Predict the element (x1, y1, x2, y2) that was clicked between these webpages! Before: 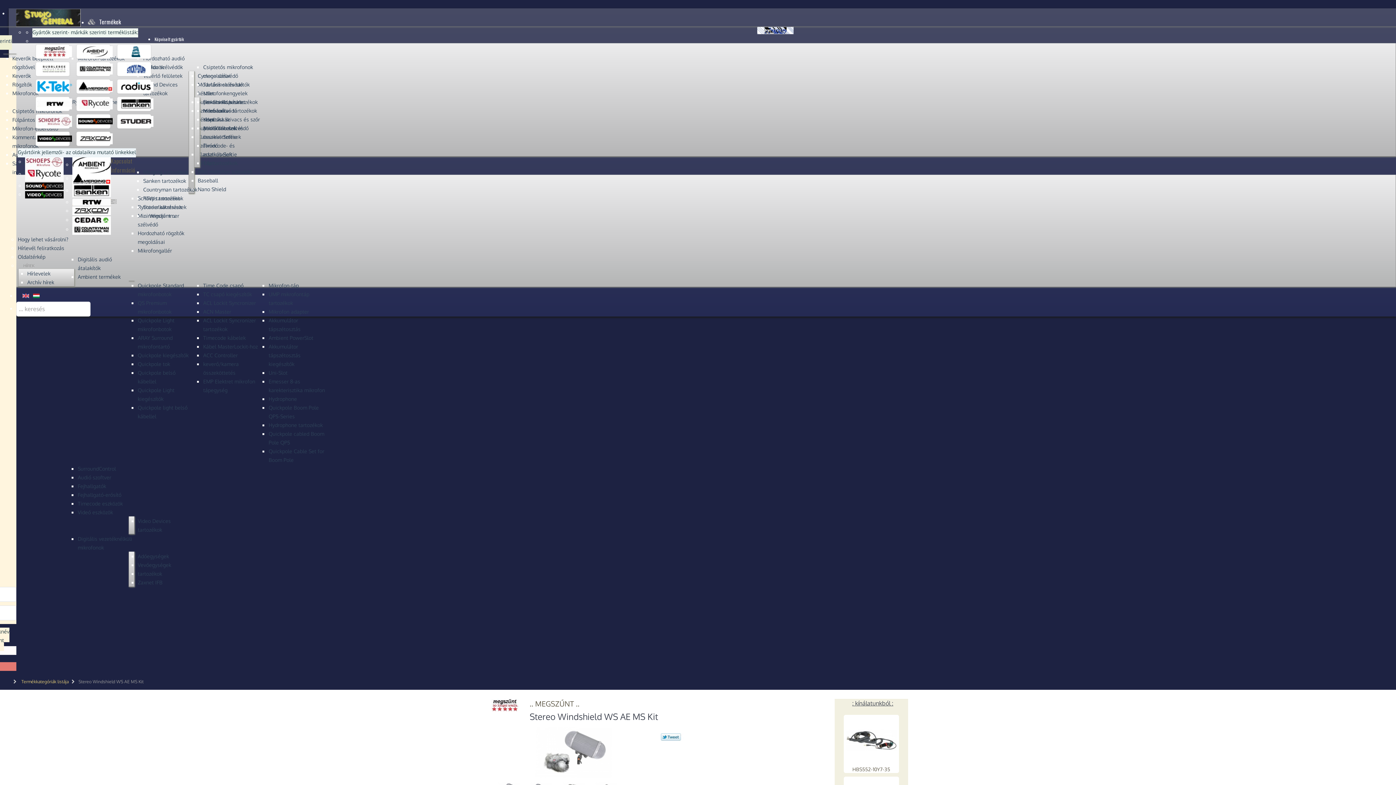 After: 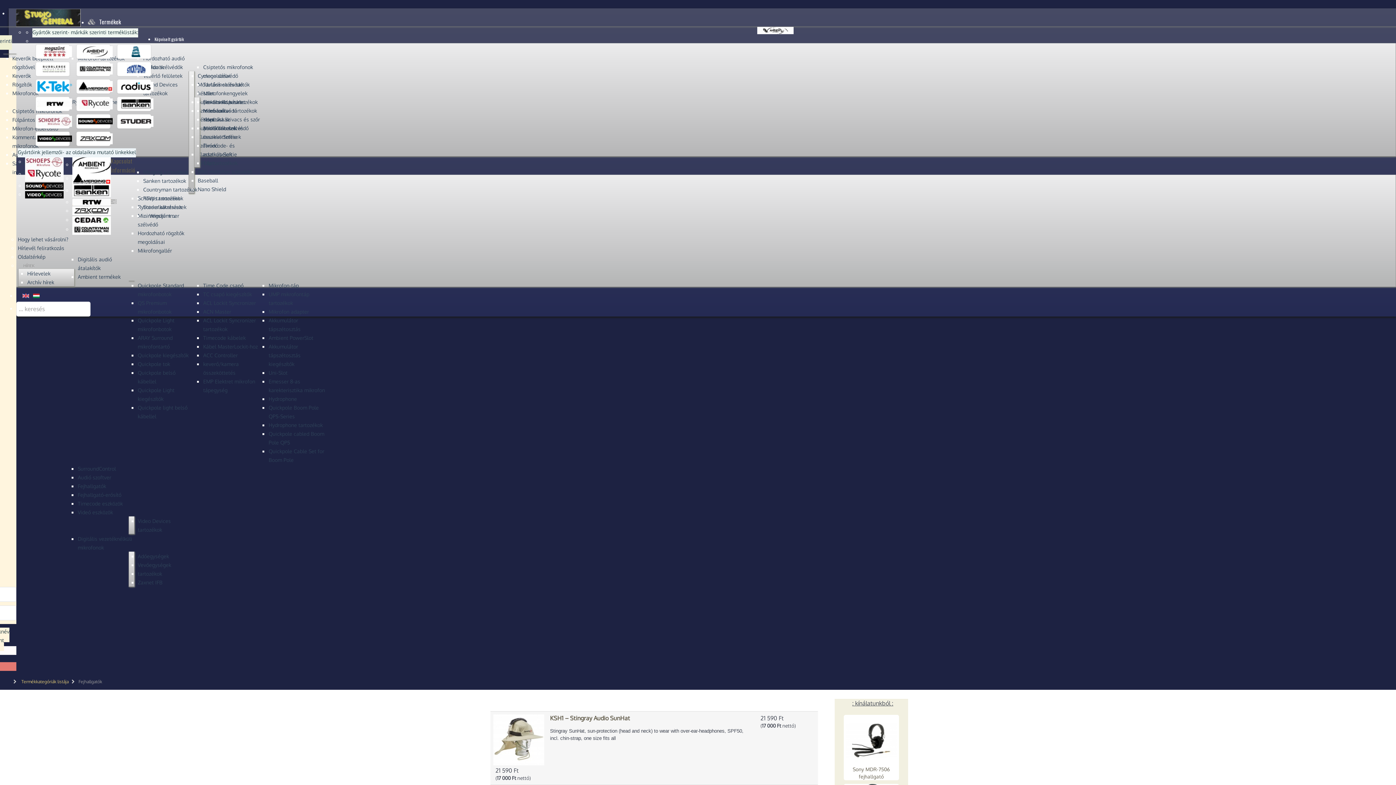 Action: label: Fejhallgatók bbox: (77, 482, 106, 489)